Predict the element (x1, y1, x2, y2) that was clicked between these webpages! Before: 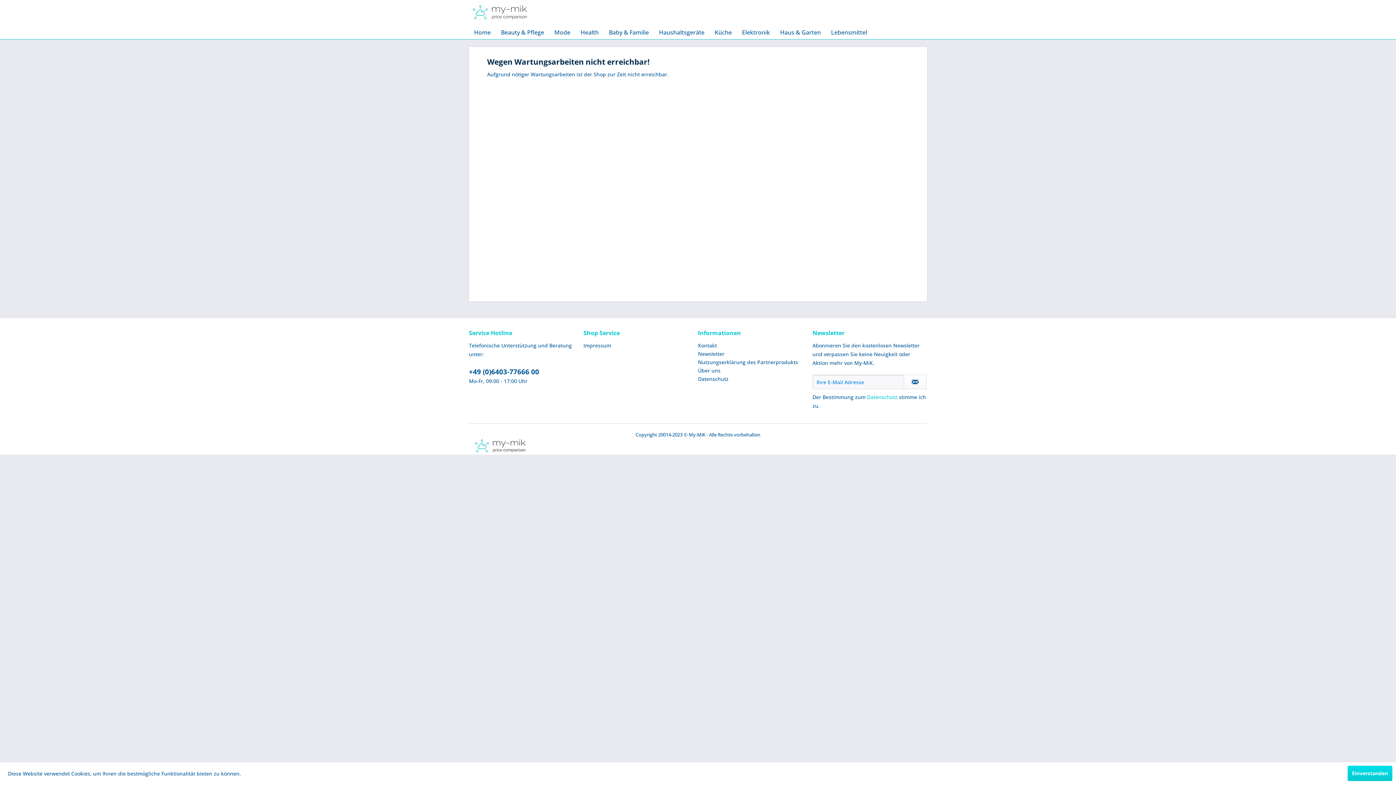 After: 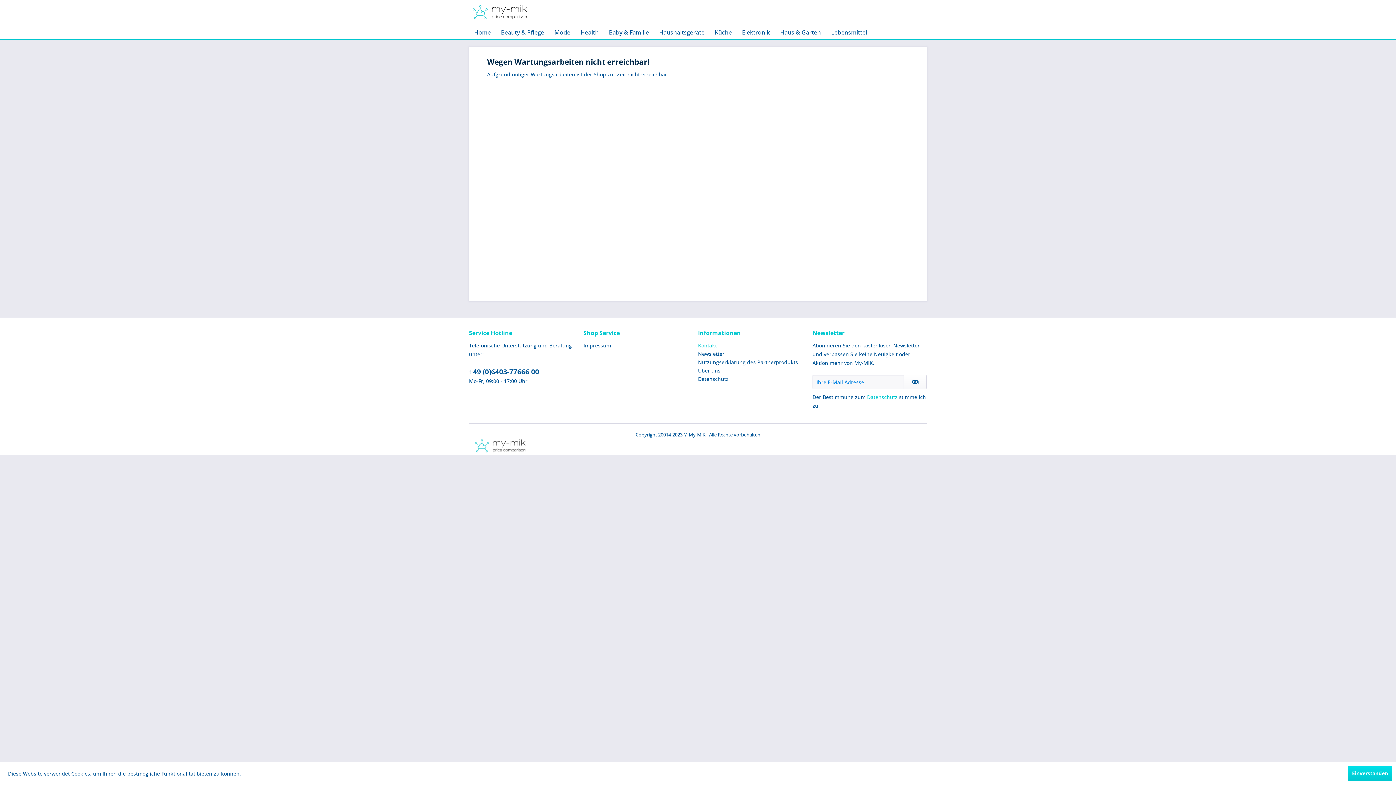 Action: label: Kontakt bbox: (698, 341, 809, 349)